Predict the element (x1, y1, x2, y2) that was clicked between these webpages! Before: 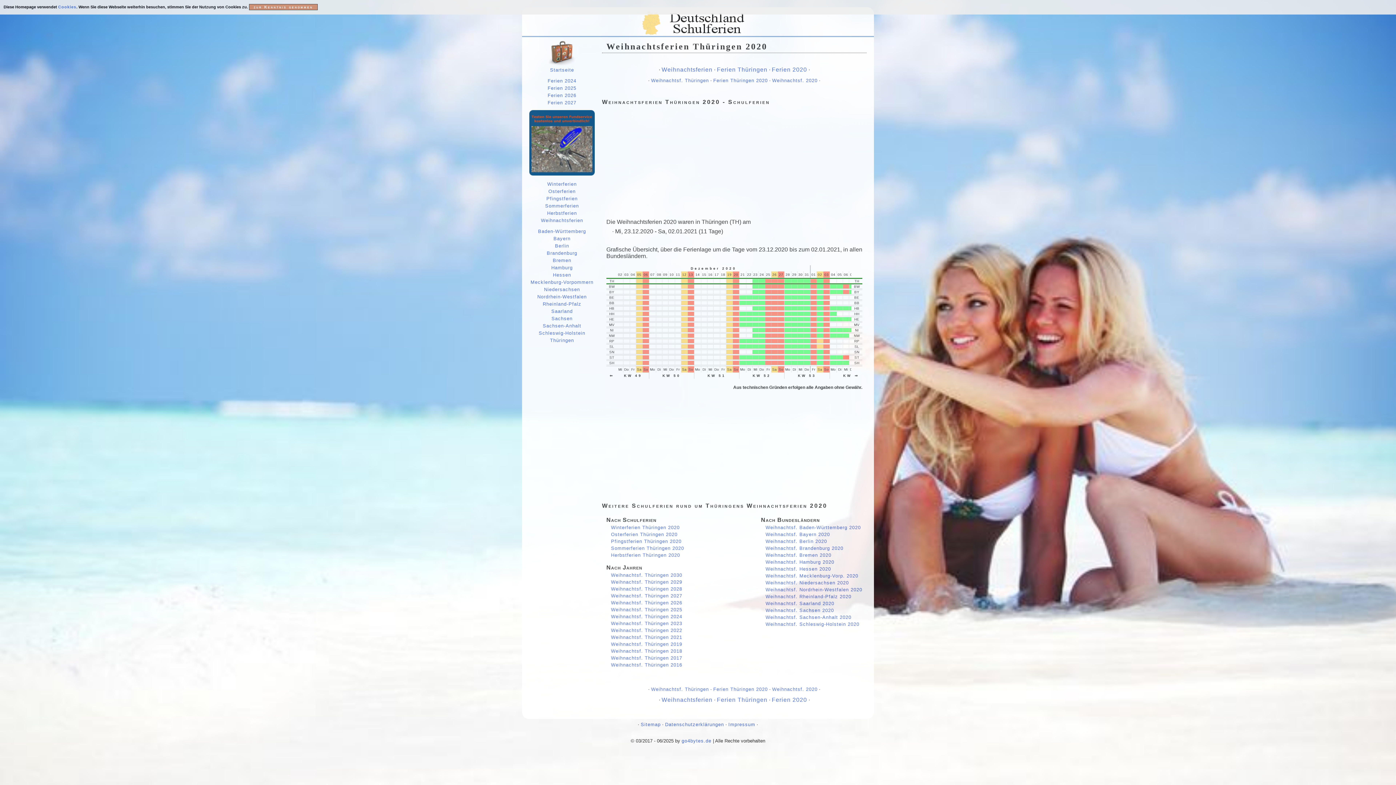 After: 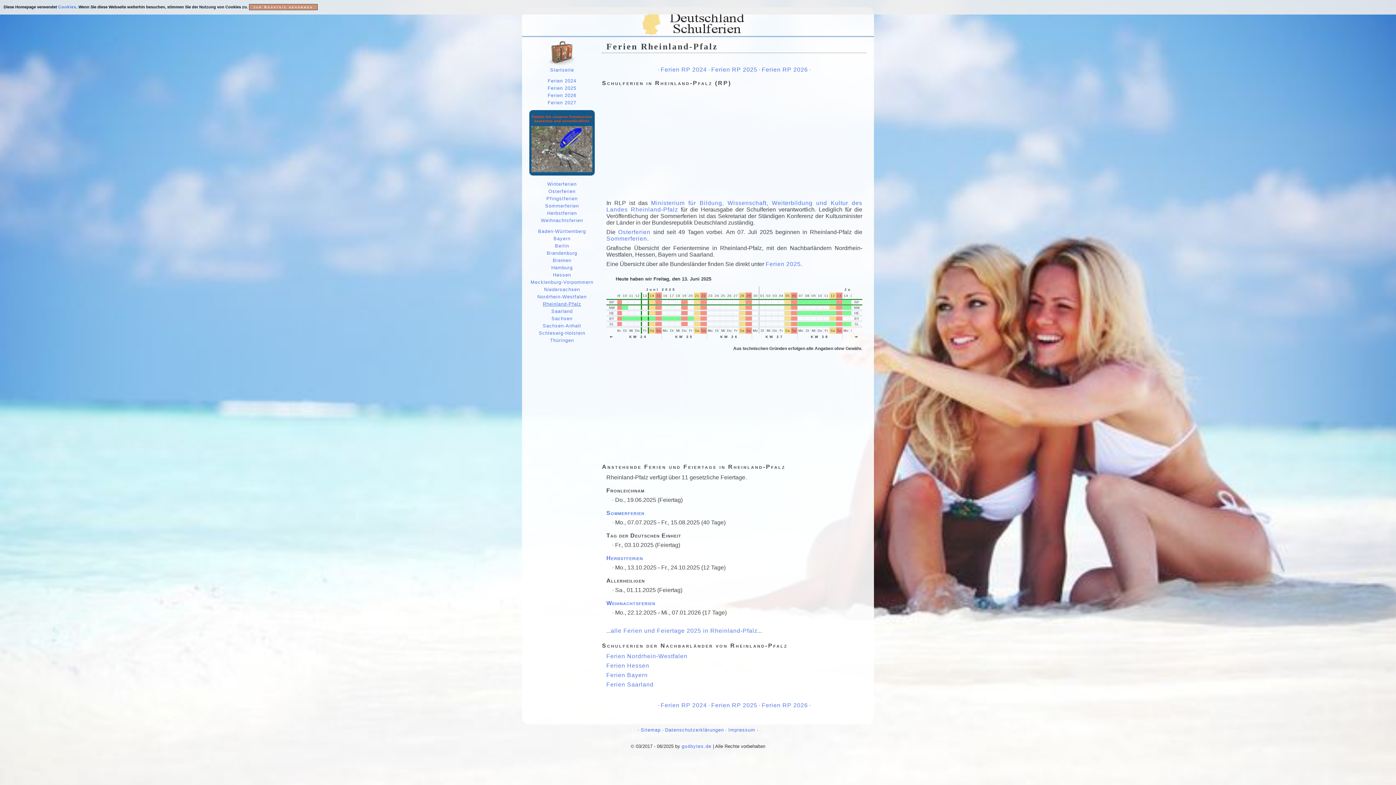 Action: bbox: (542, 301, 581, 306) label: Rheinland-Pfalz